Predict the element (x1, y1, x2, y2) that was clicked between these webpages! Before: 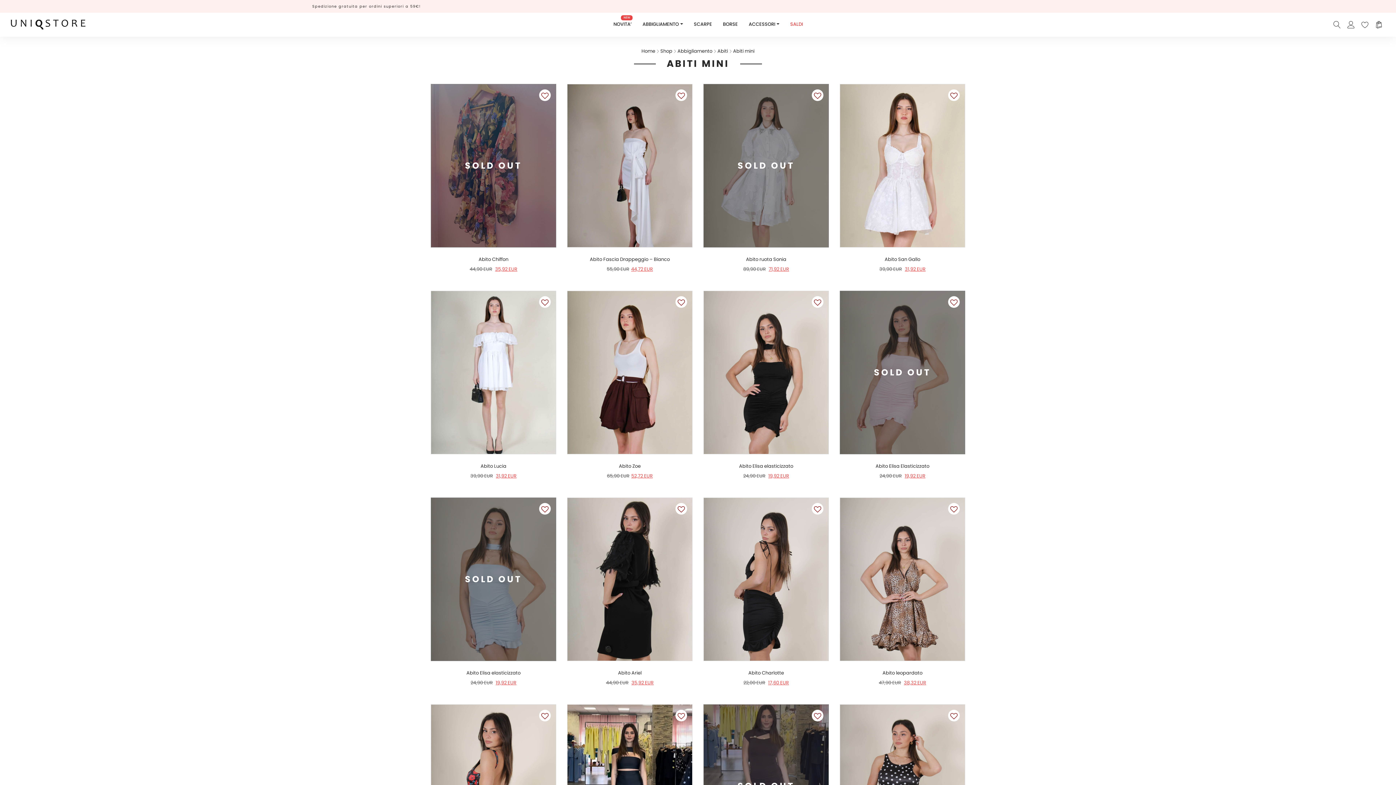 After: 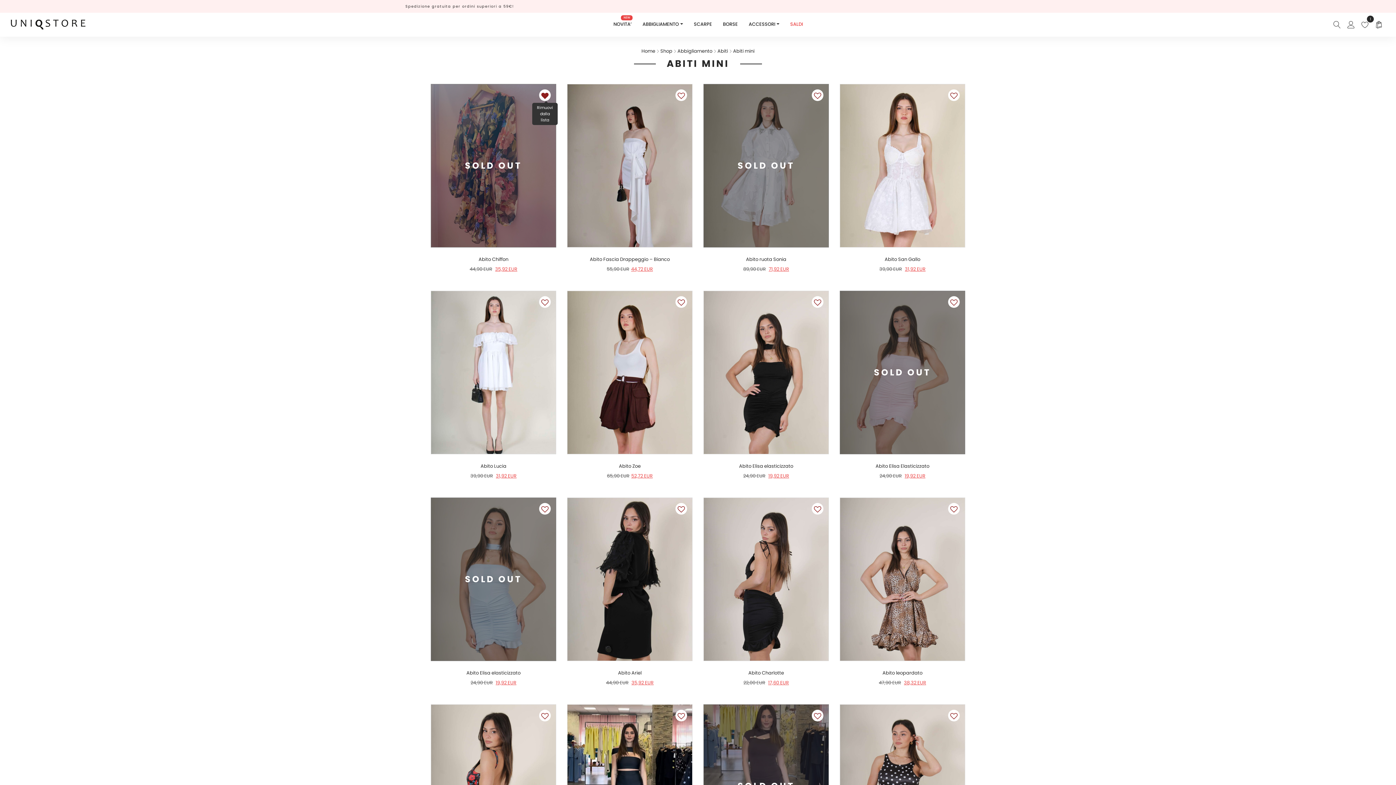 Action: bbox: (541, 90, 548, 101)